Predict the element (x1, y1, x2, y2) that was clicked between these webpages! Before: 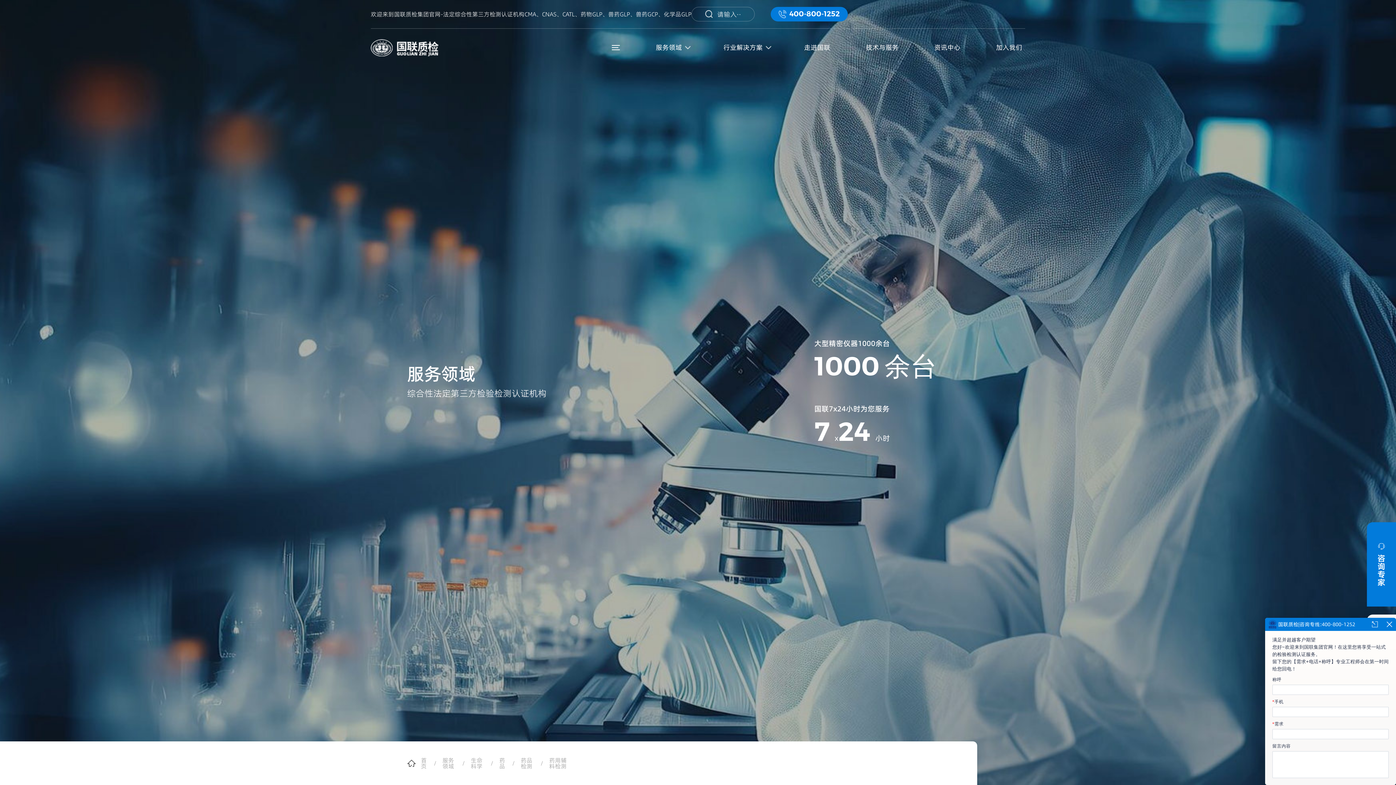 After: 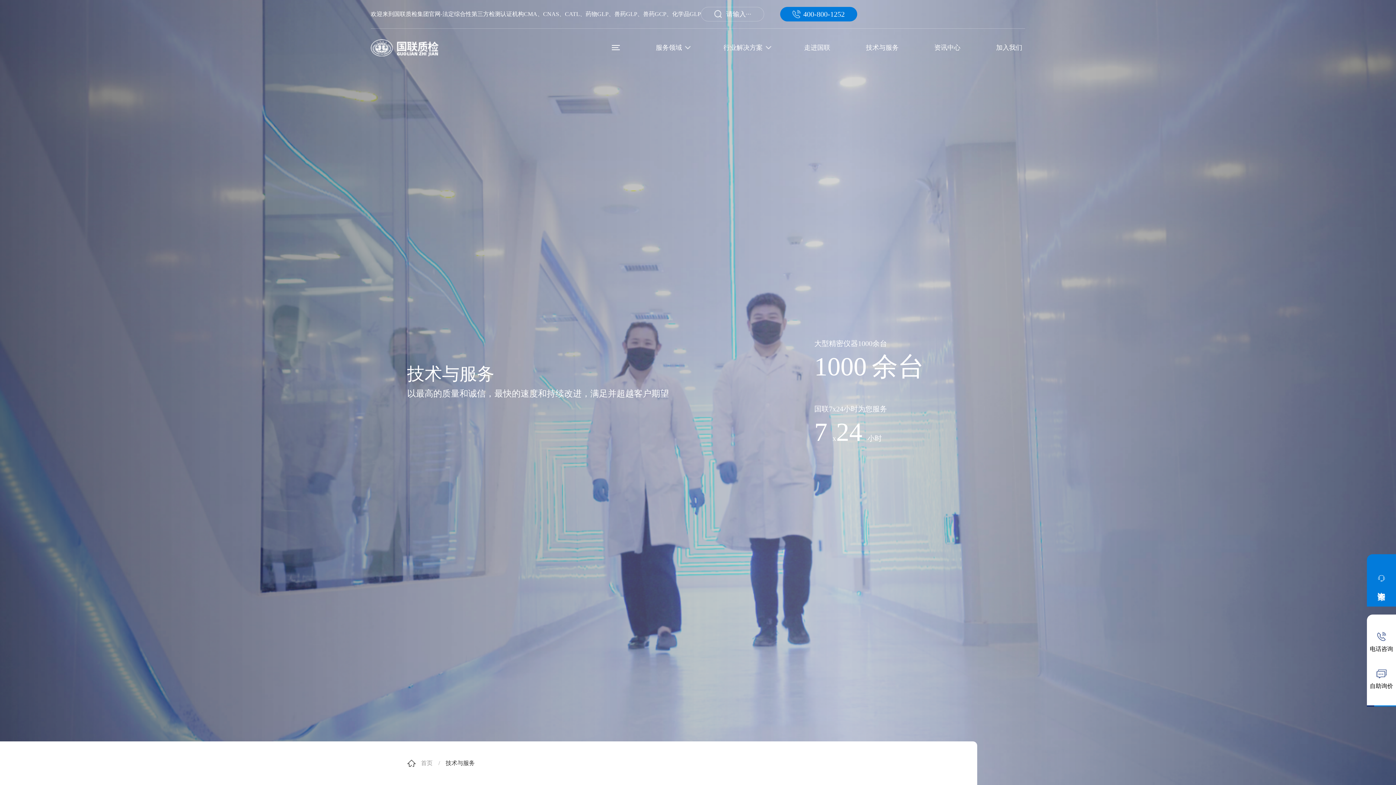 Action: bbox: (866, 28, 901, 66) label: 技术与服务